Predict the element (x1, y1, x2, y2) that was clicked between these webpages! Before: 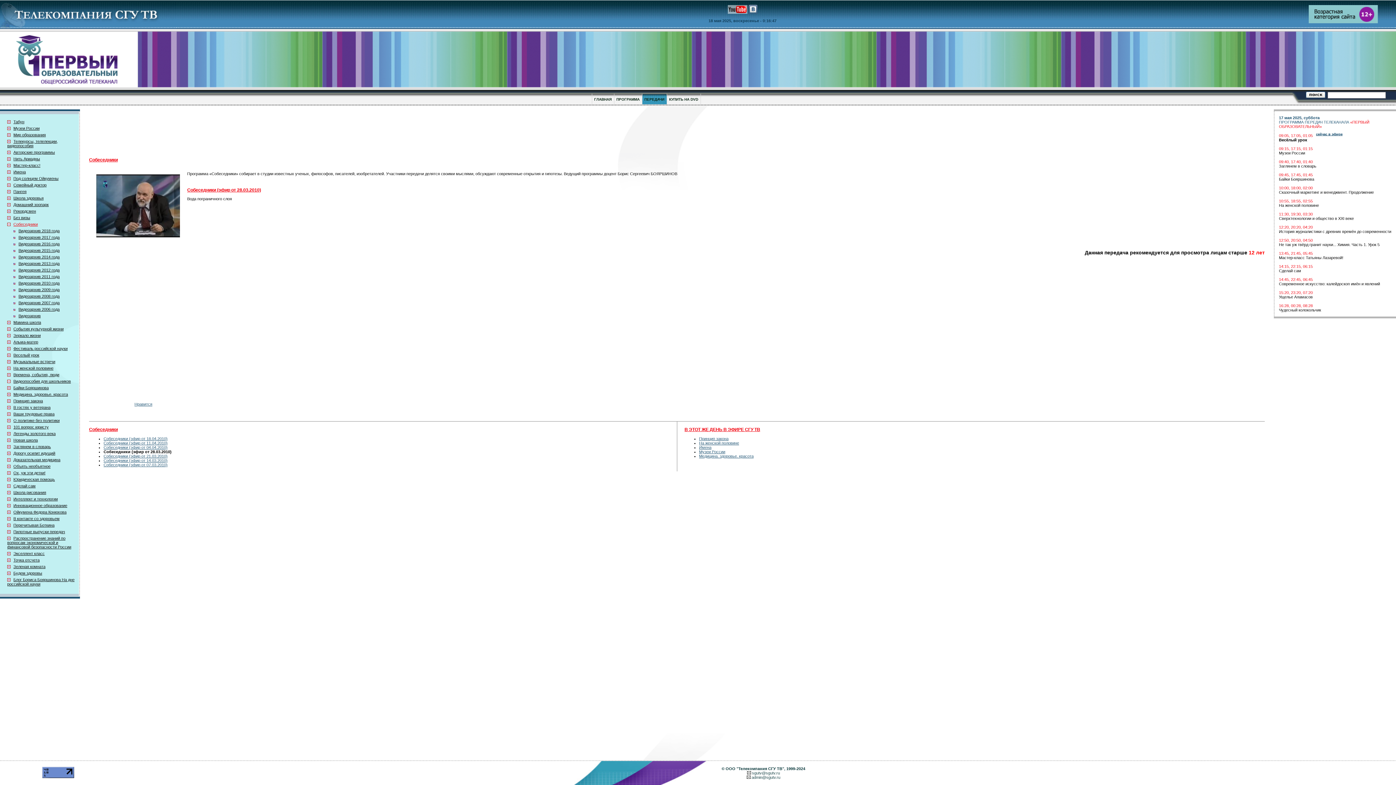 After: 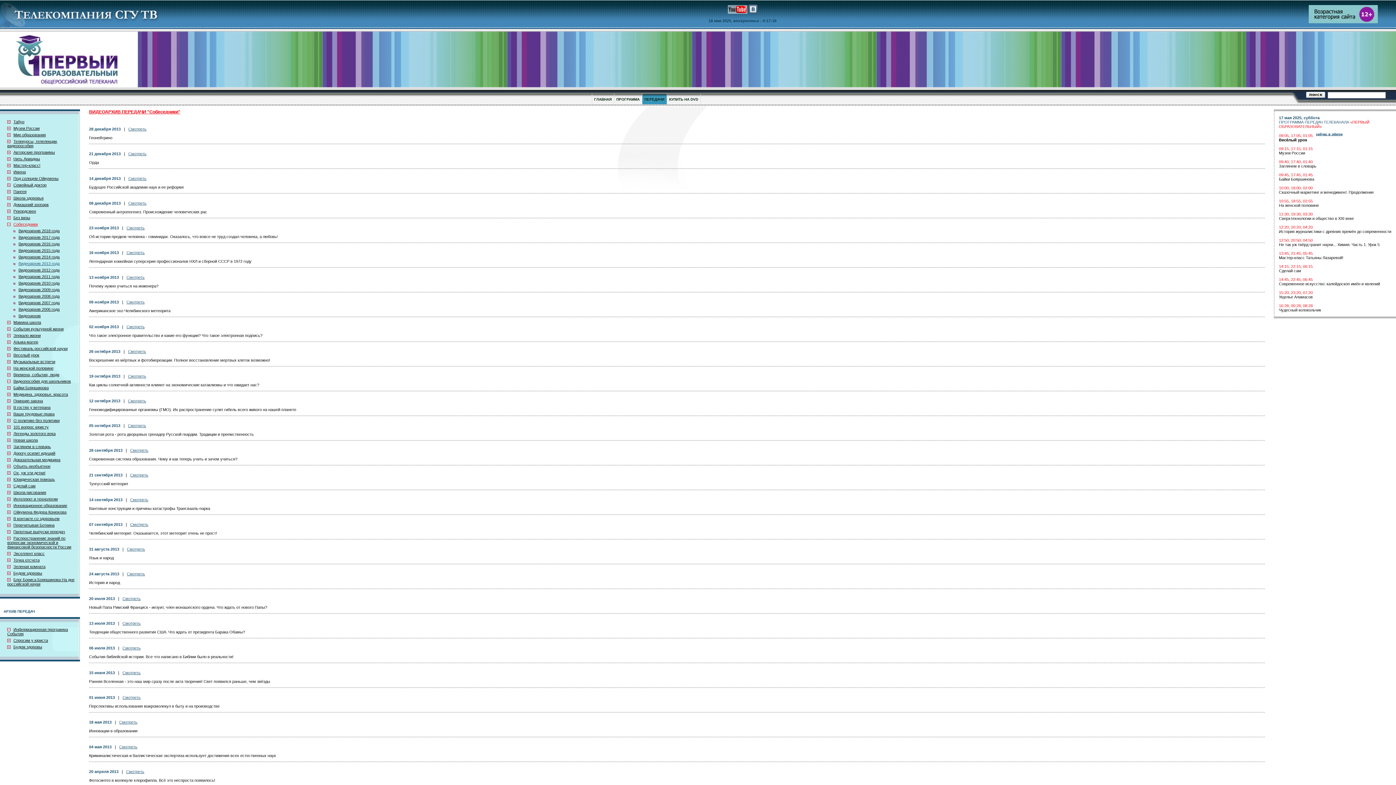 Action: bbox: (18, 261, 59, 265) label: Видеоархив 2013 года